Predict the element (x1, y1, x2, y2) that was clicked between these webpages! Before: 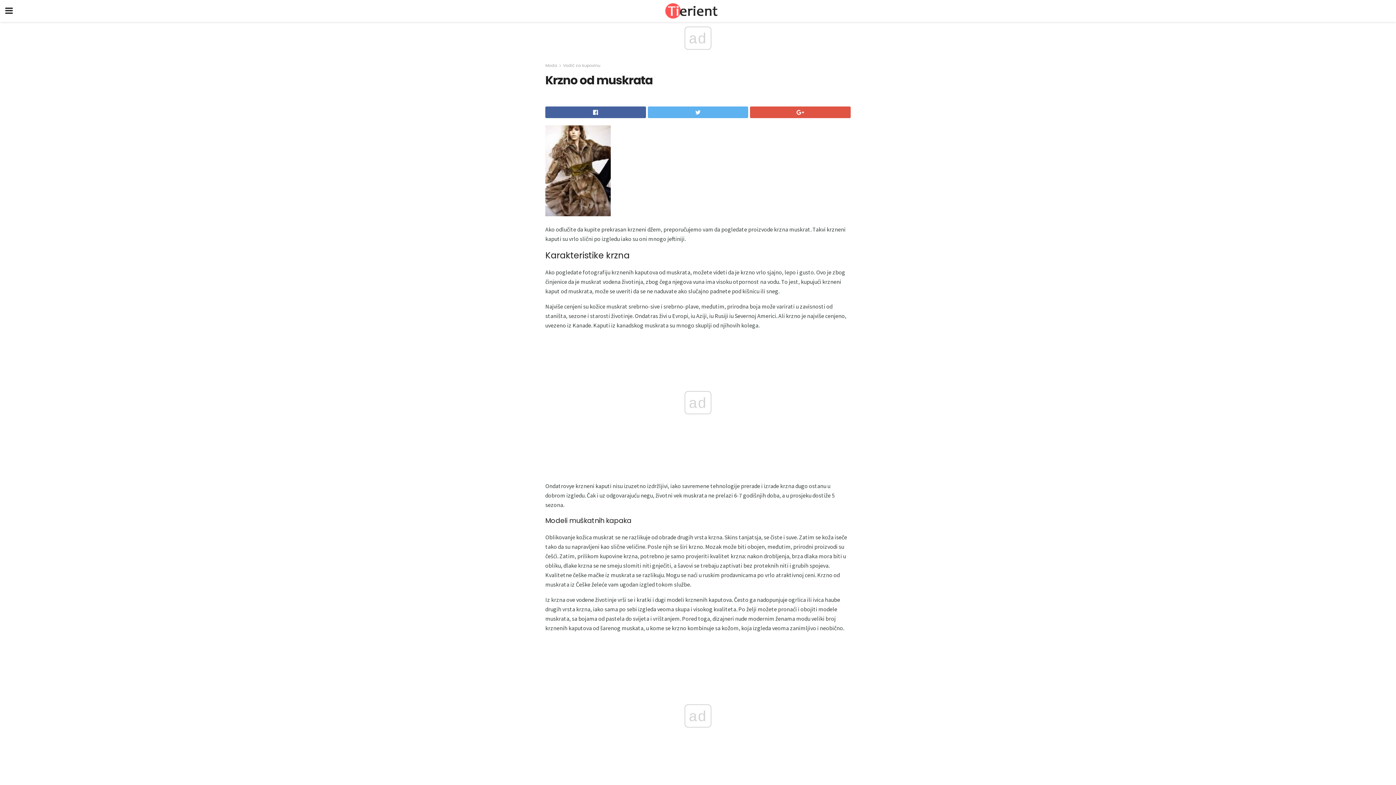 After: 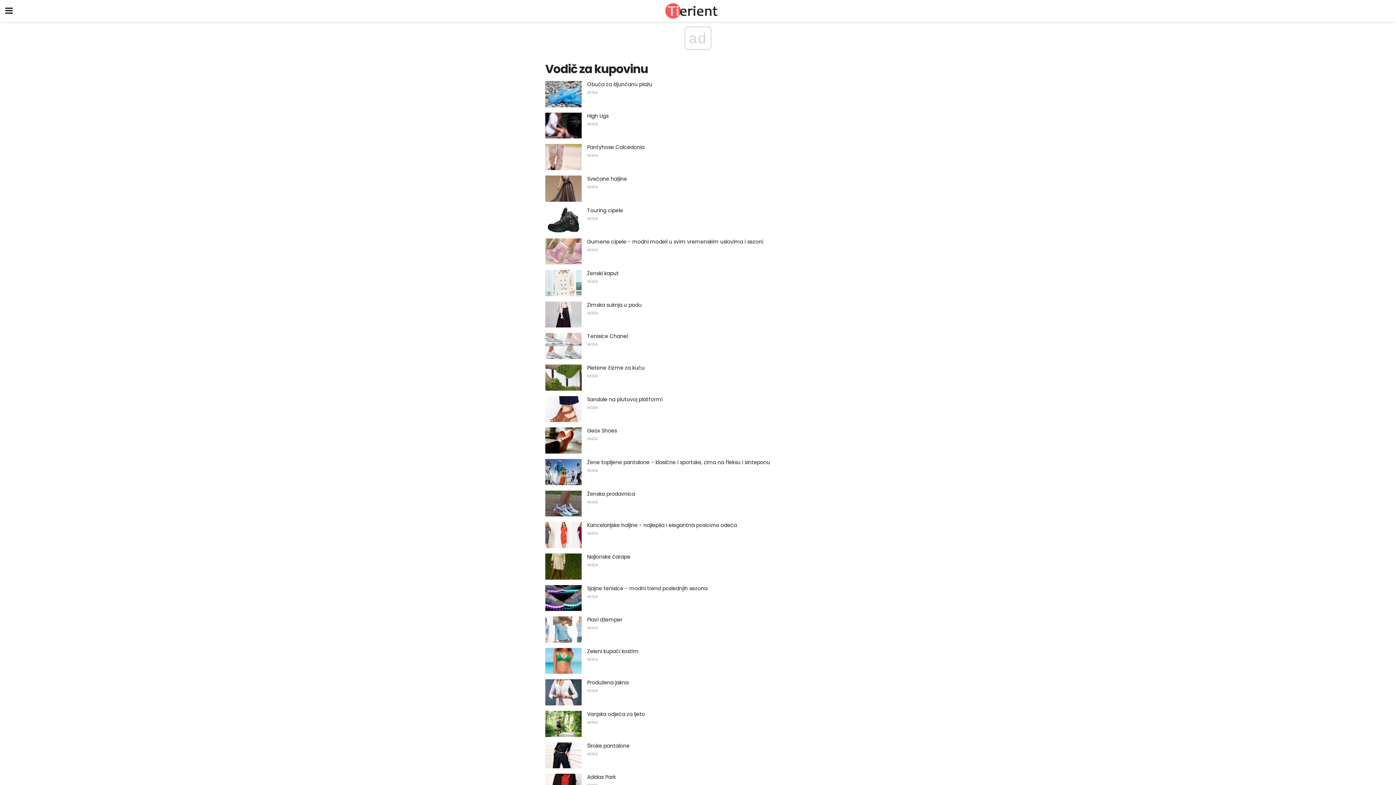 Action: label: Vodič za kupovinu bbox: (563, 62, 600, 68)